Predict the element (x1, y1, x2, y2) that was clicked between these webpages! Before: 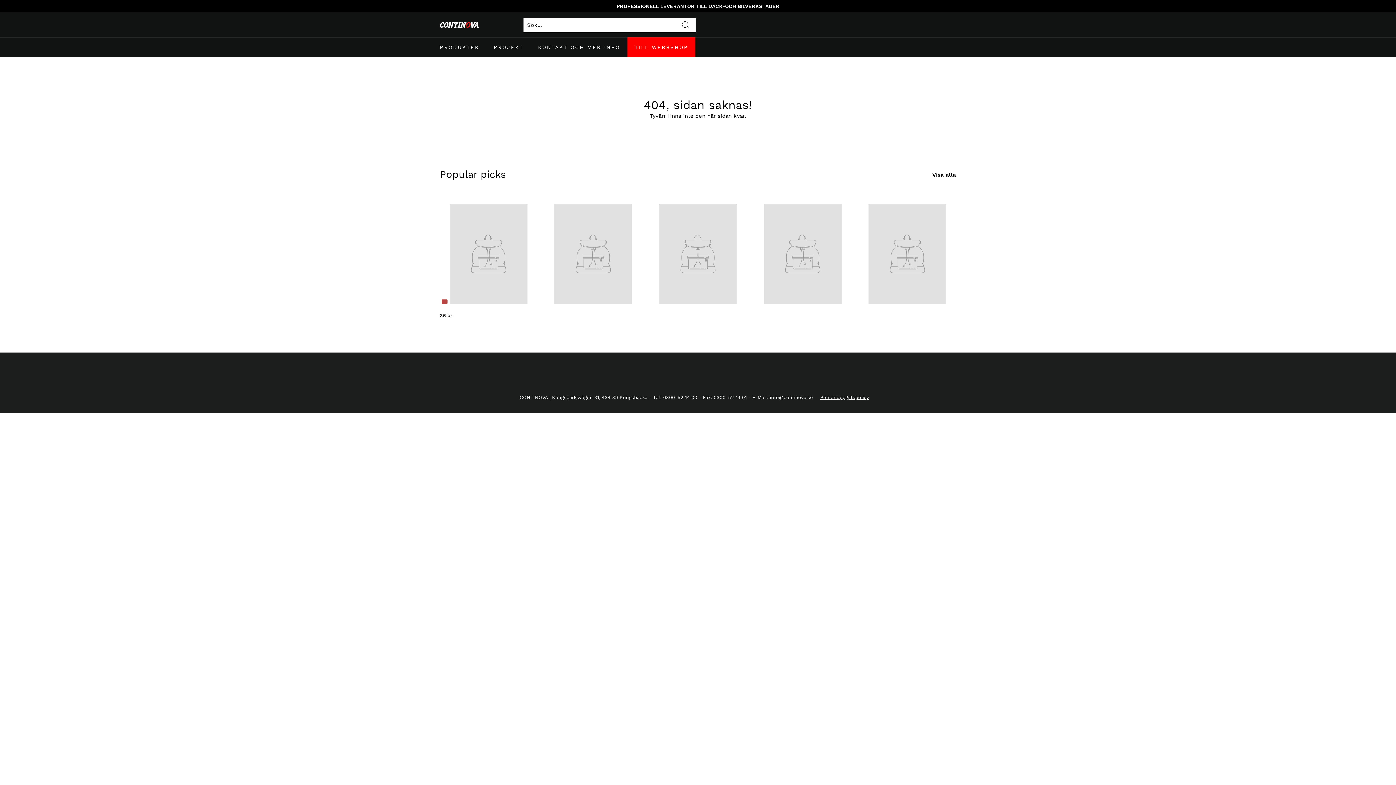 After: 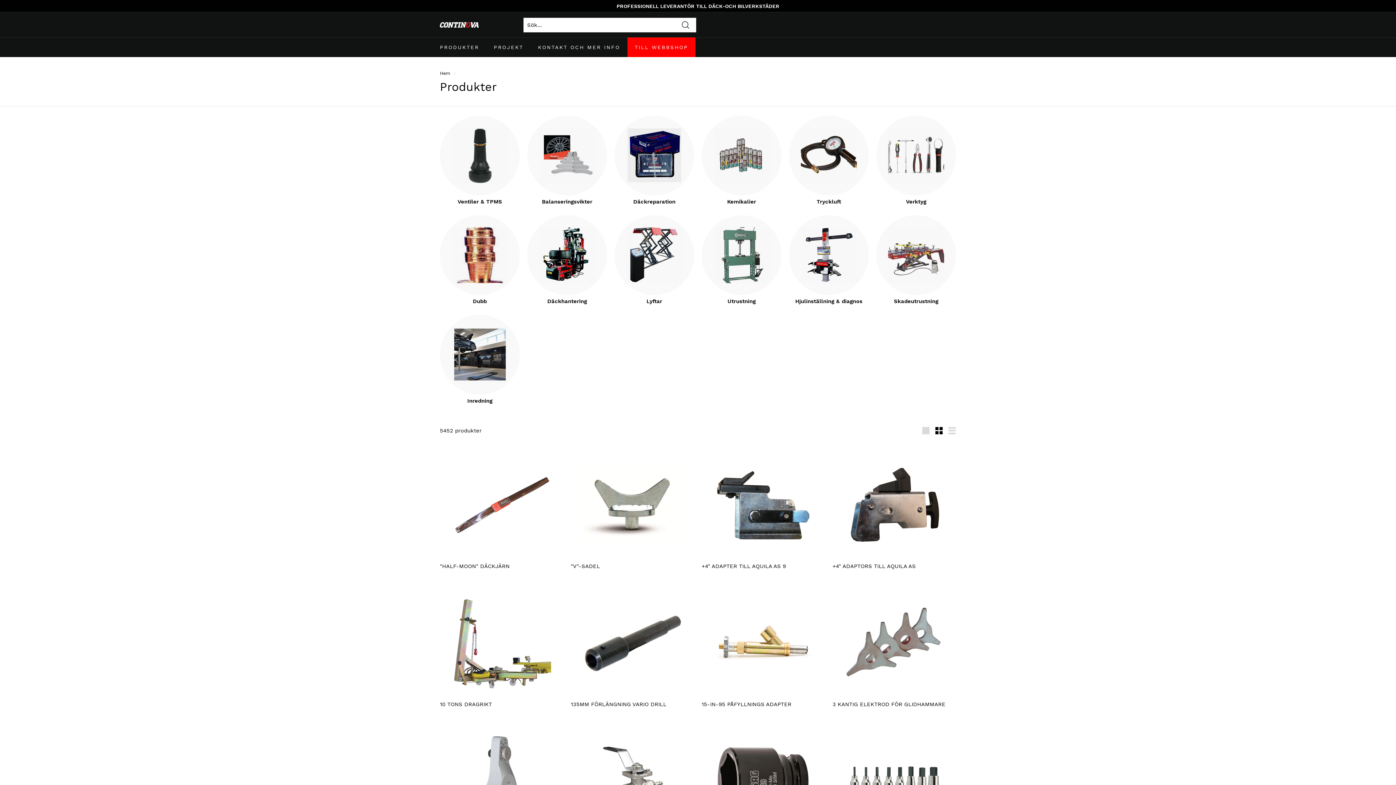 Action: label: PRODUKTER bbox: (432, 37, 486, 57)